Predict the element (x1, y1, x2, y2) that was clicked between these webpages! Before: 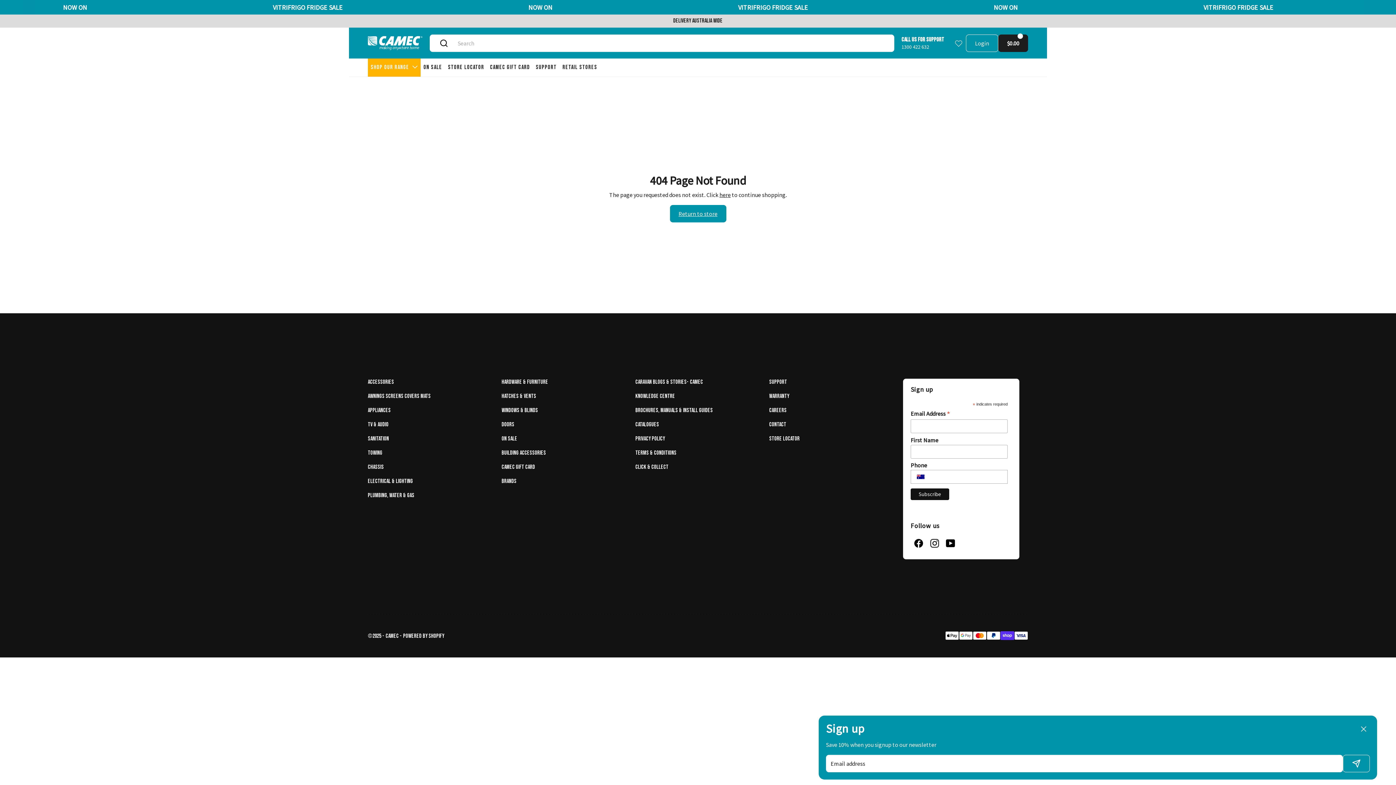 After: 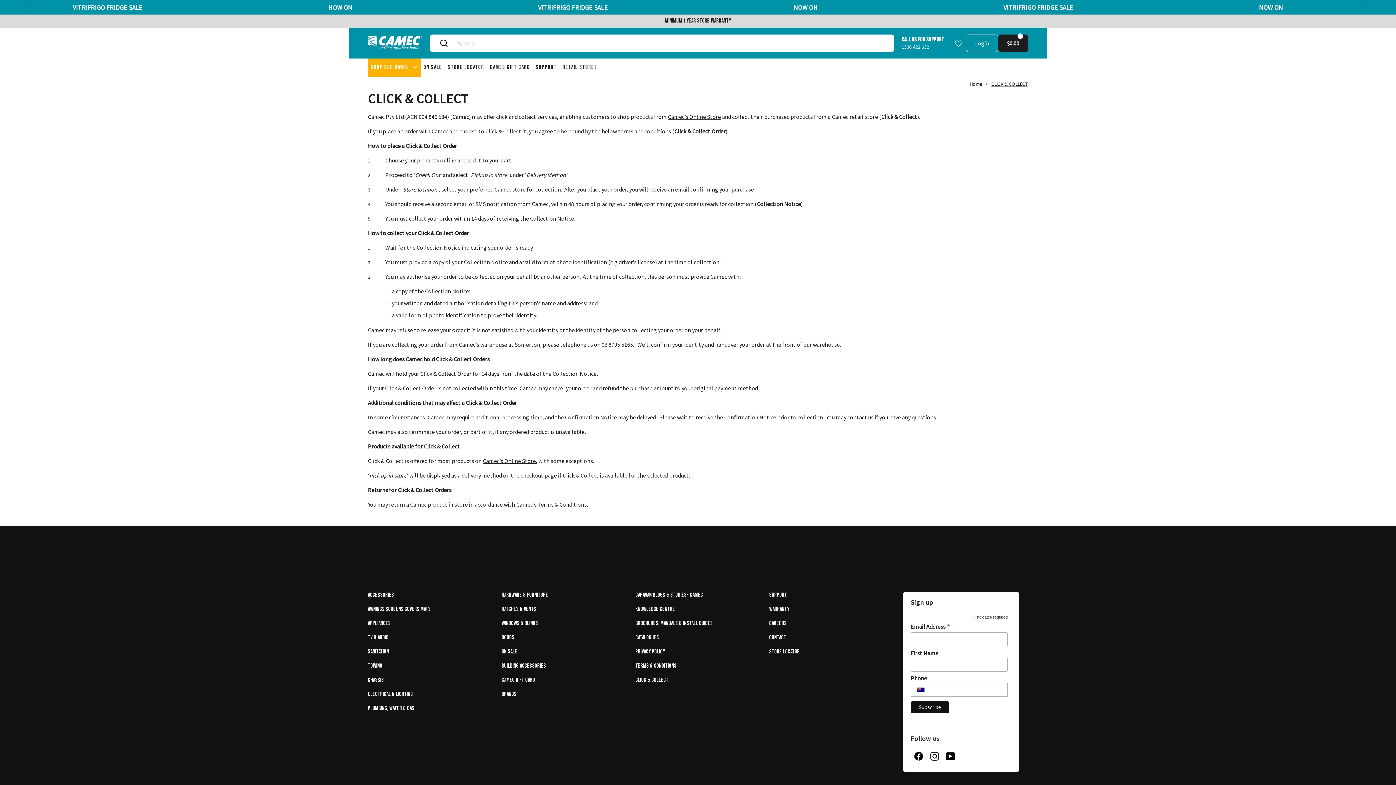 Action: bbox: (635, 464, 668, 470) label: Click & Collect